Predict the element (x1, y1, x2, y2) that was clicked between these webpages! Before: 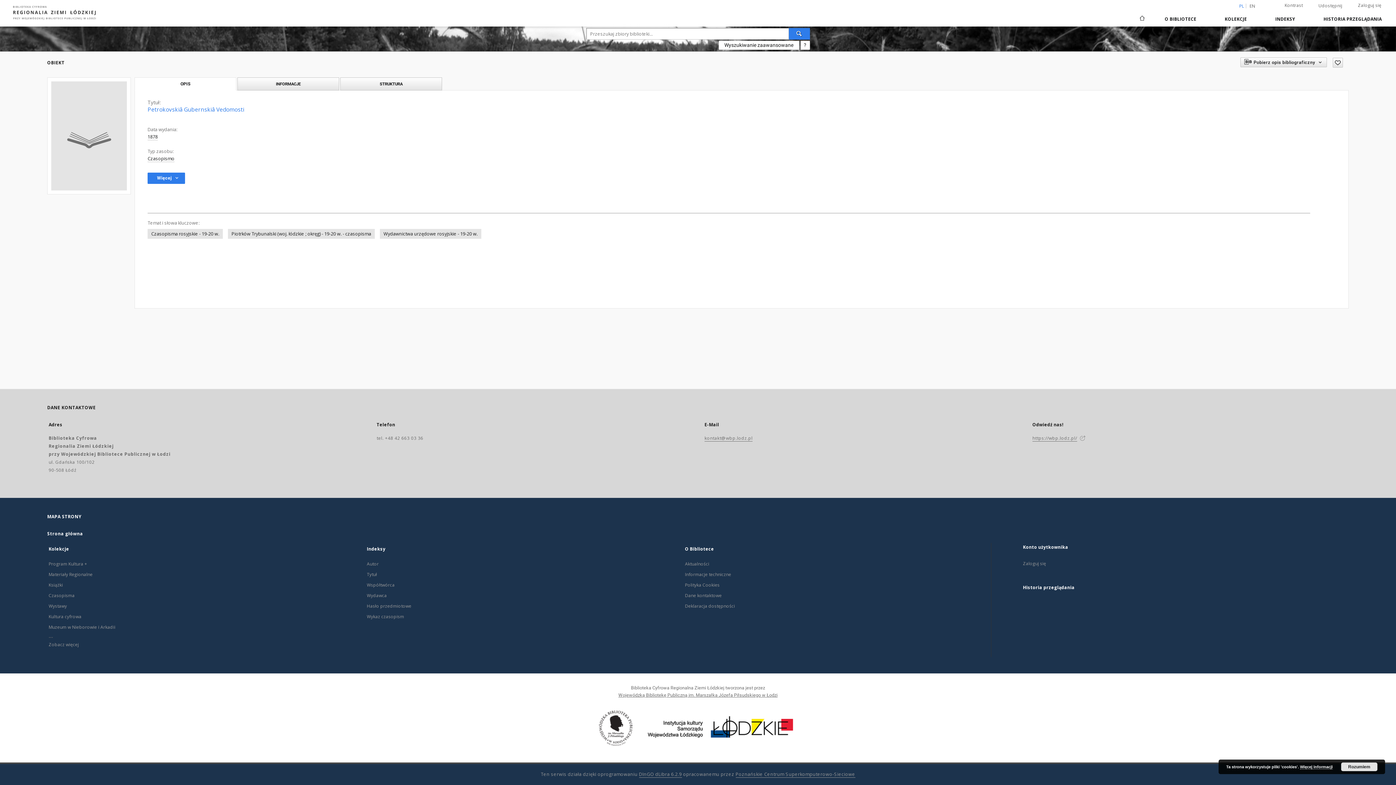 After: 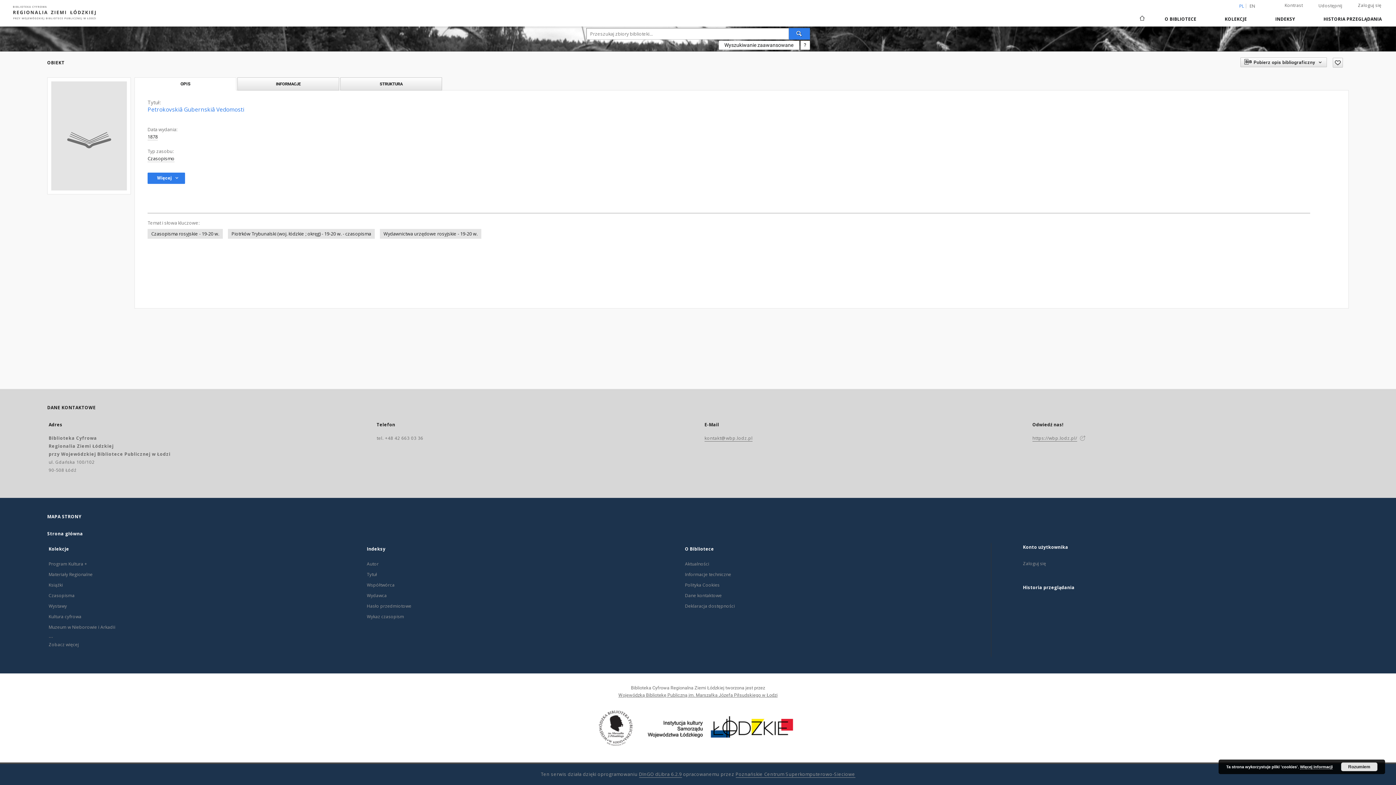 Action: bbox: (134, 77, 236, 90) label: OPIS